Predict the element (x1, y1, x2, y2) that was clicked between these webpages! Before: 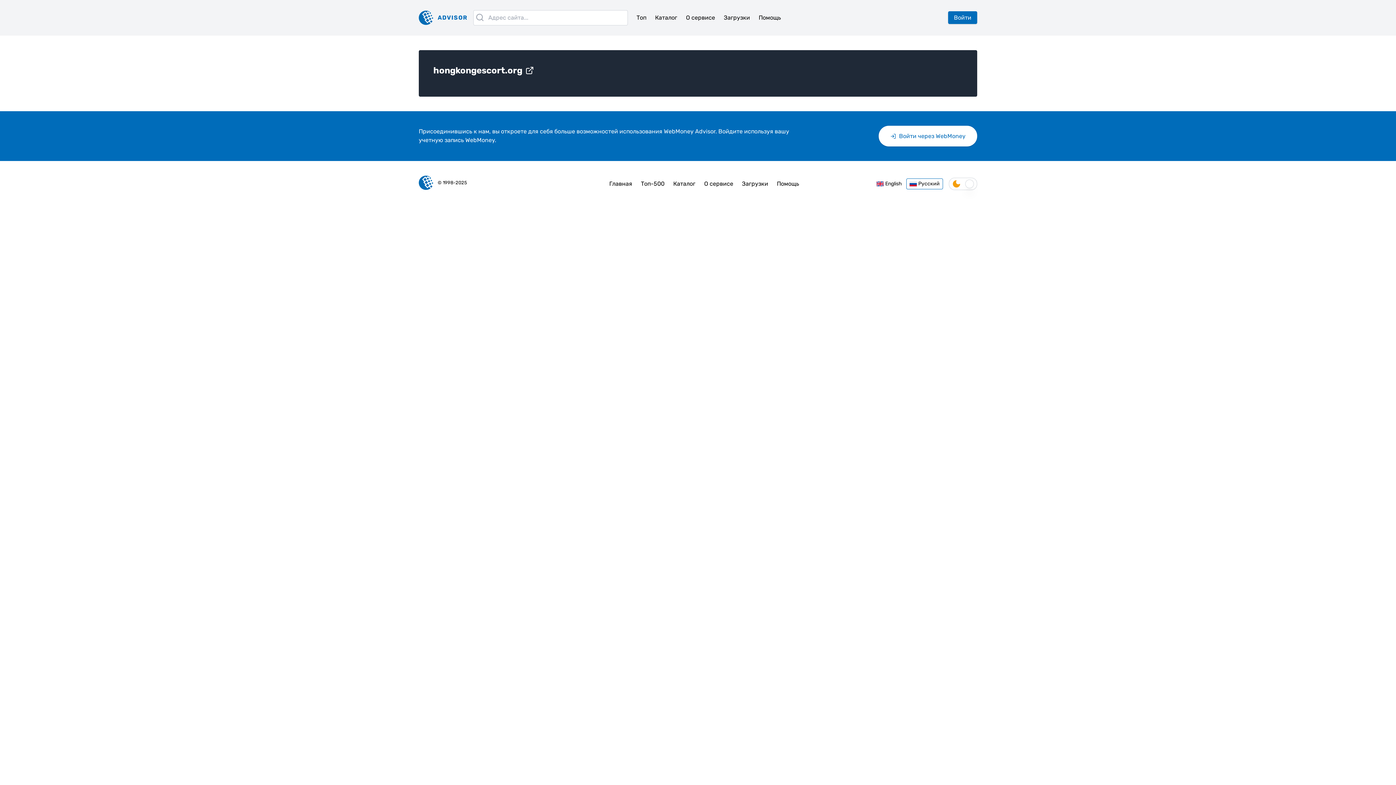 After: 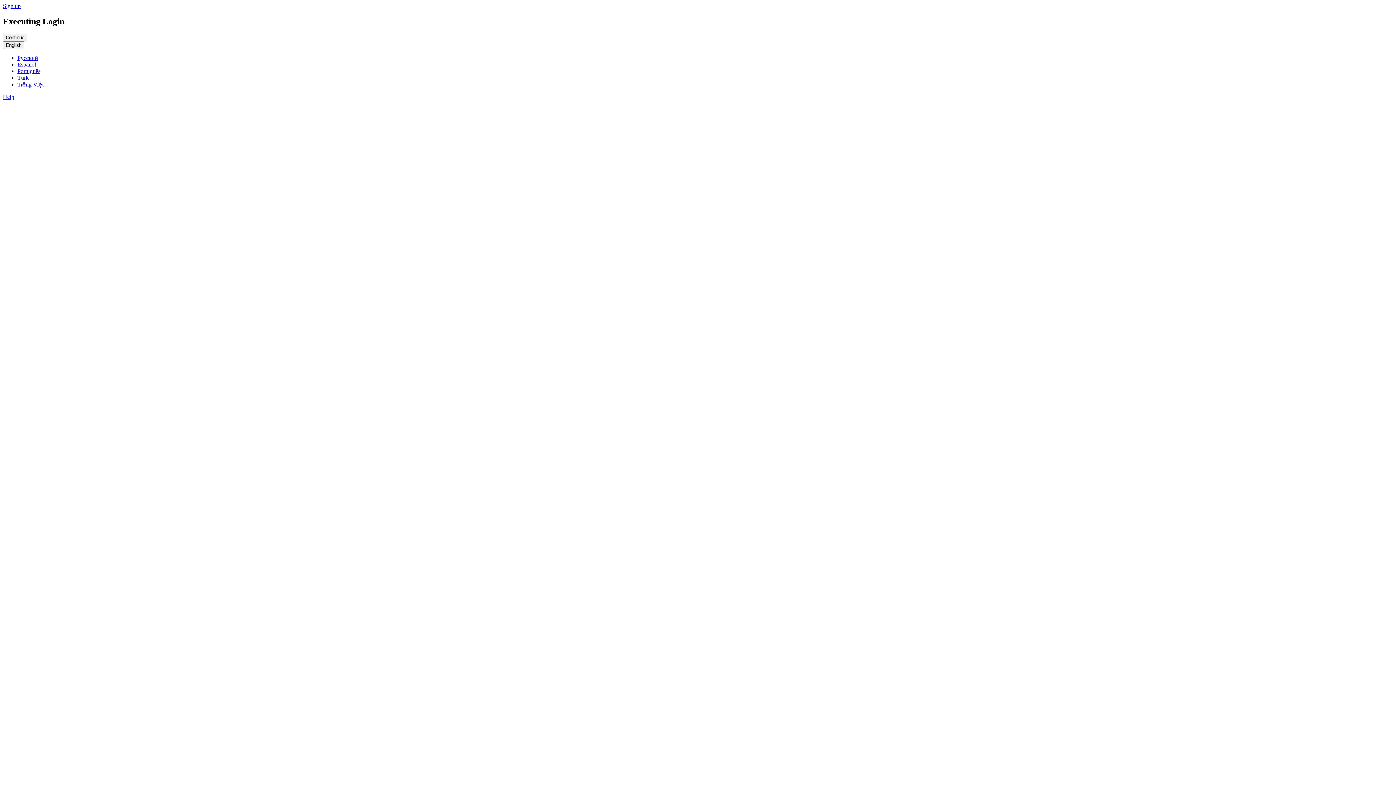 Action: bbox: (878, 125, 977, 146) label: Войти через WebMoney